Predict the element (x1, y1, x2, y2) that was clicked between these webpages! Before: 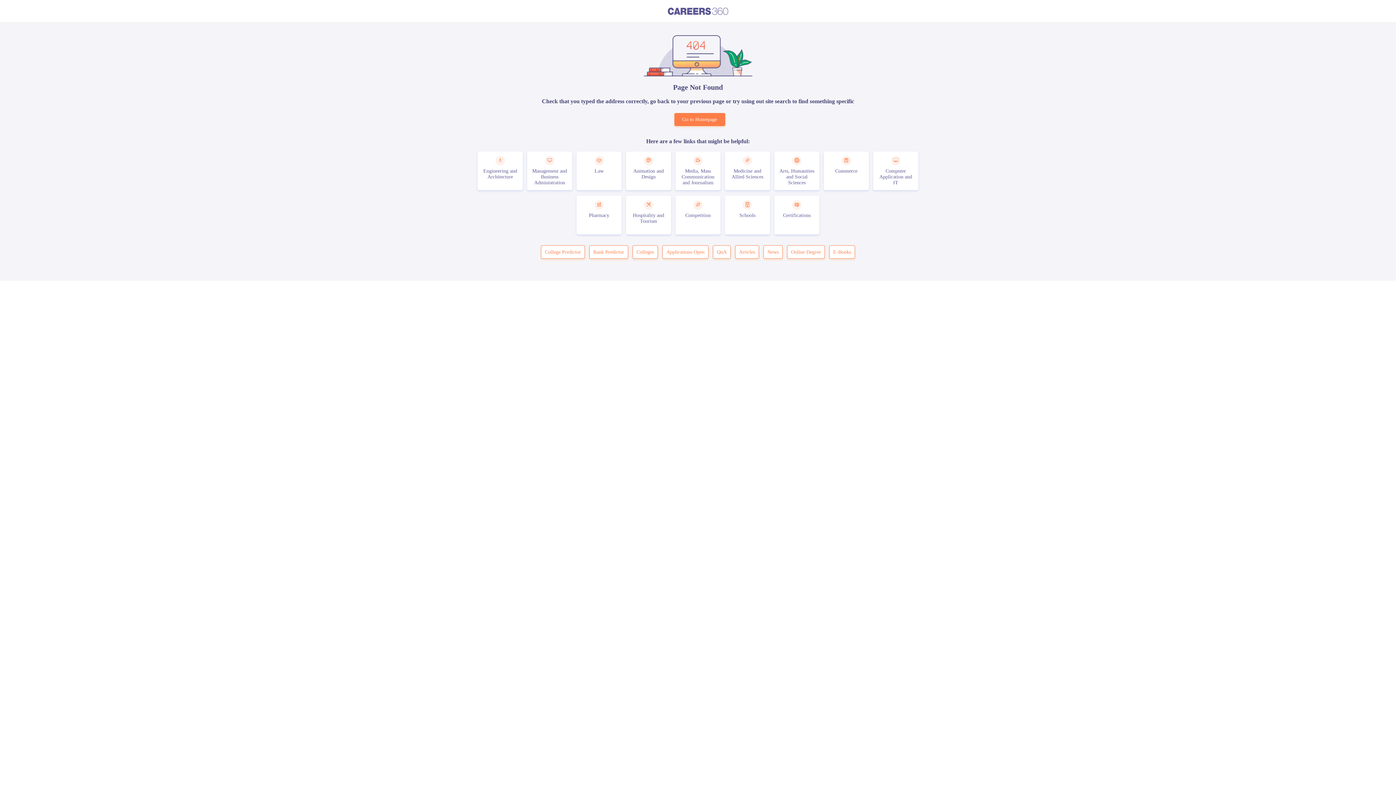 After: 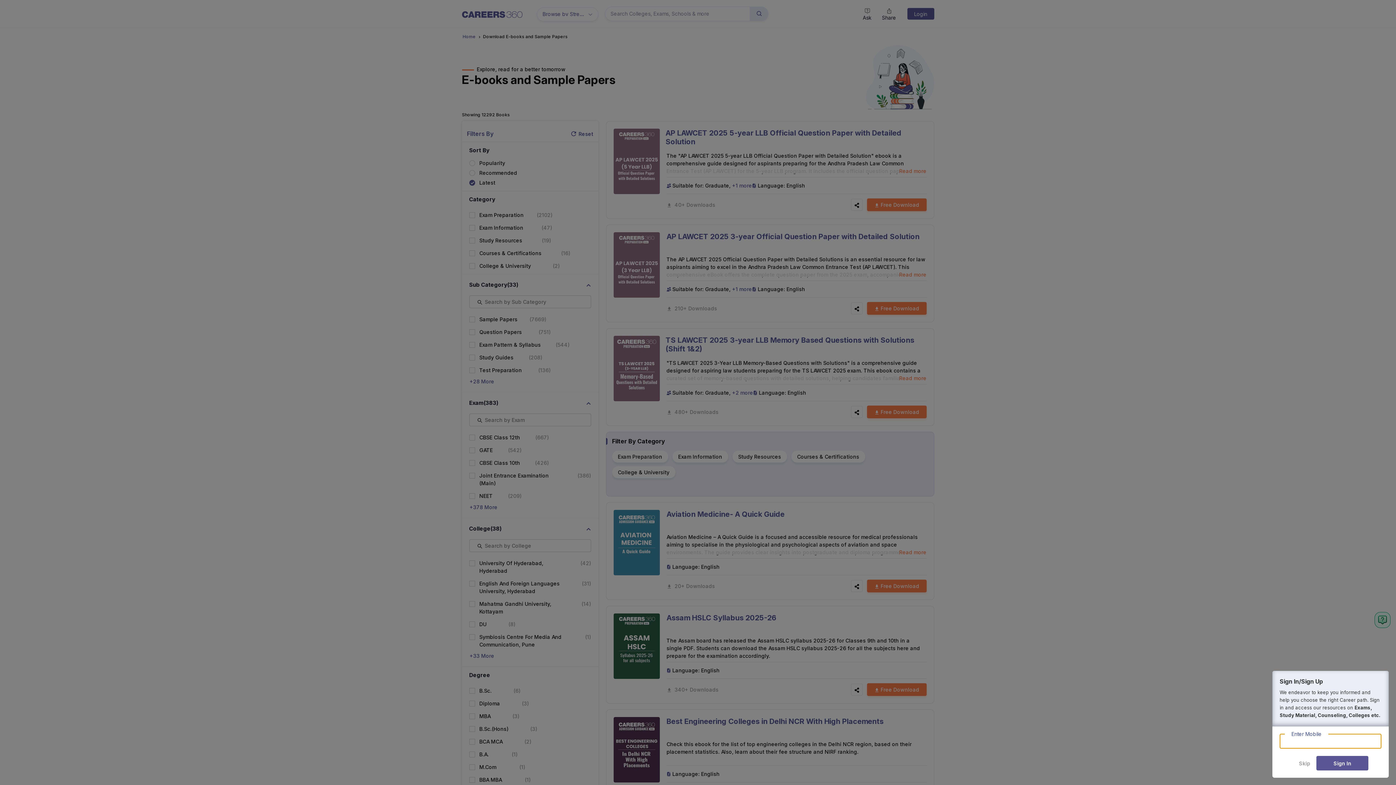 Action: bbox: (829, 245, 855, 259) label: E-Books